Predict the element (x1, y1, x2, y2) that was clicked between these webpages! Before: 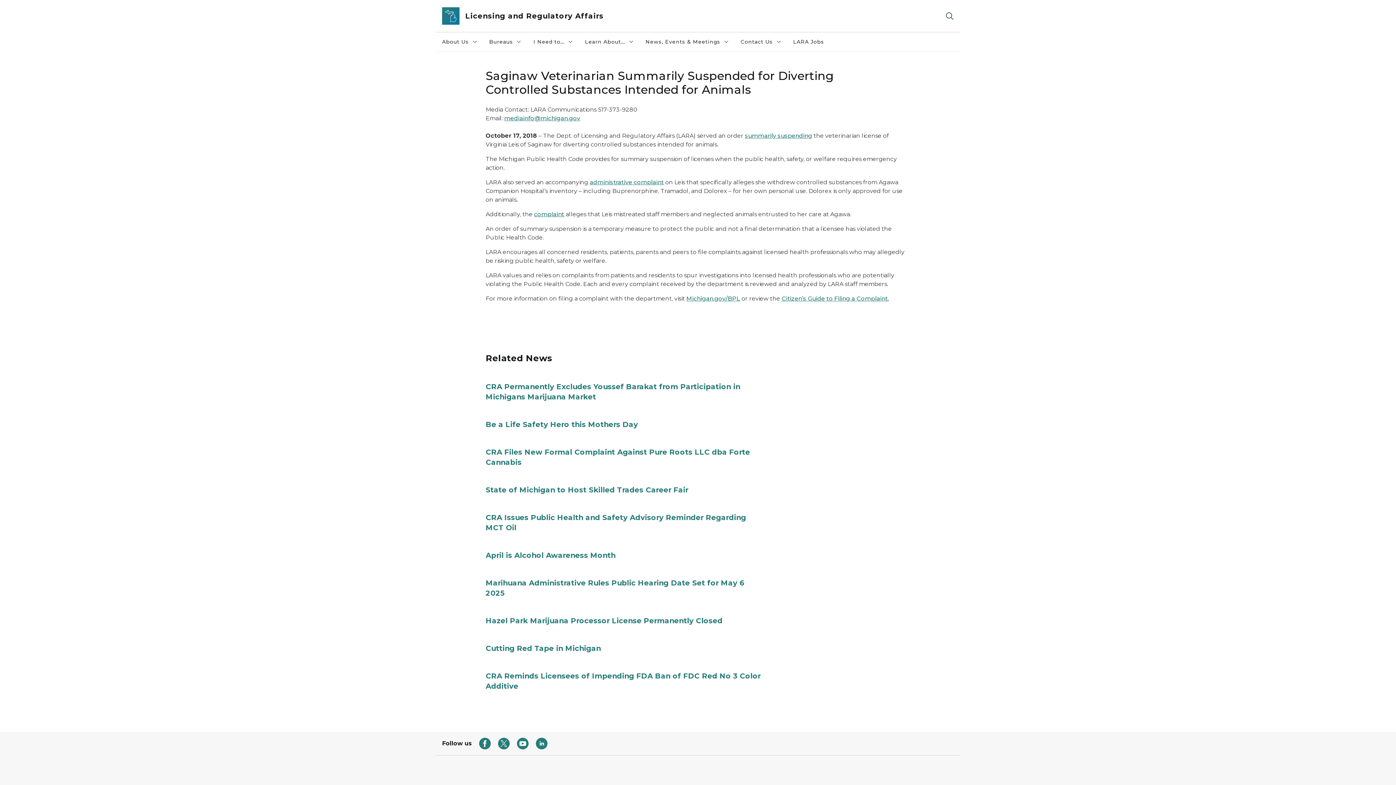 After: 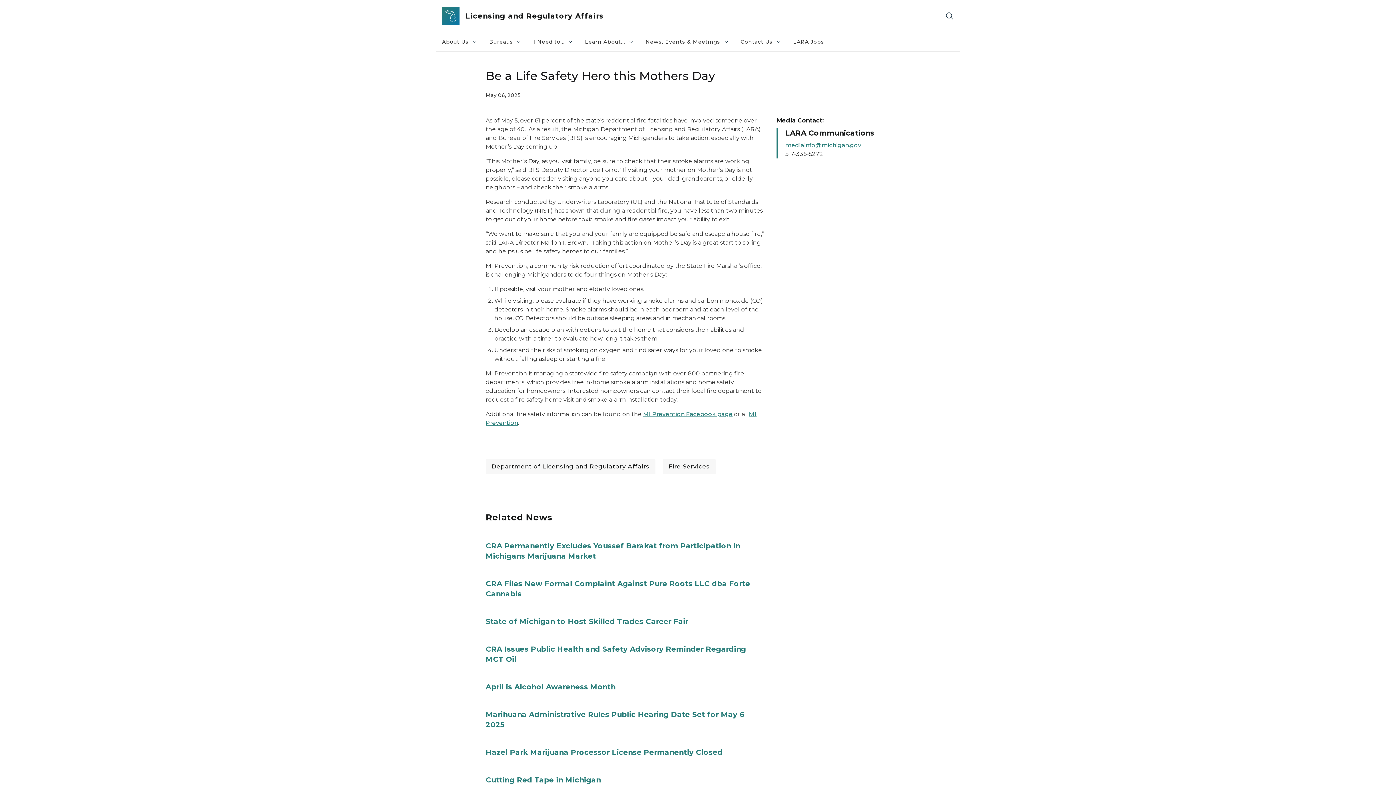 Action: bbox: (485, 419, 765, 435) label: Be a Life Safety Hero this Mothers Day